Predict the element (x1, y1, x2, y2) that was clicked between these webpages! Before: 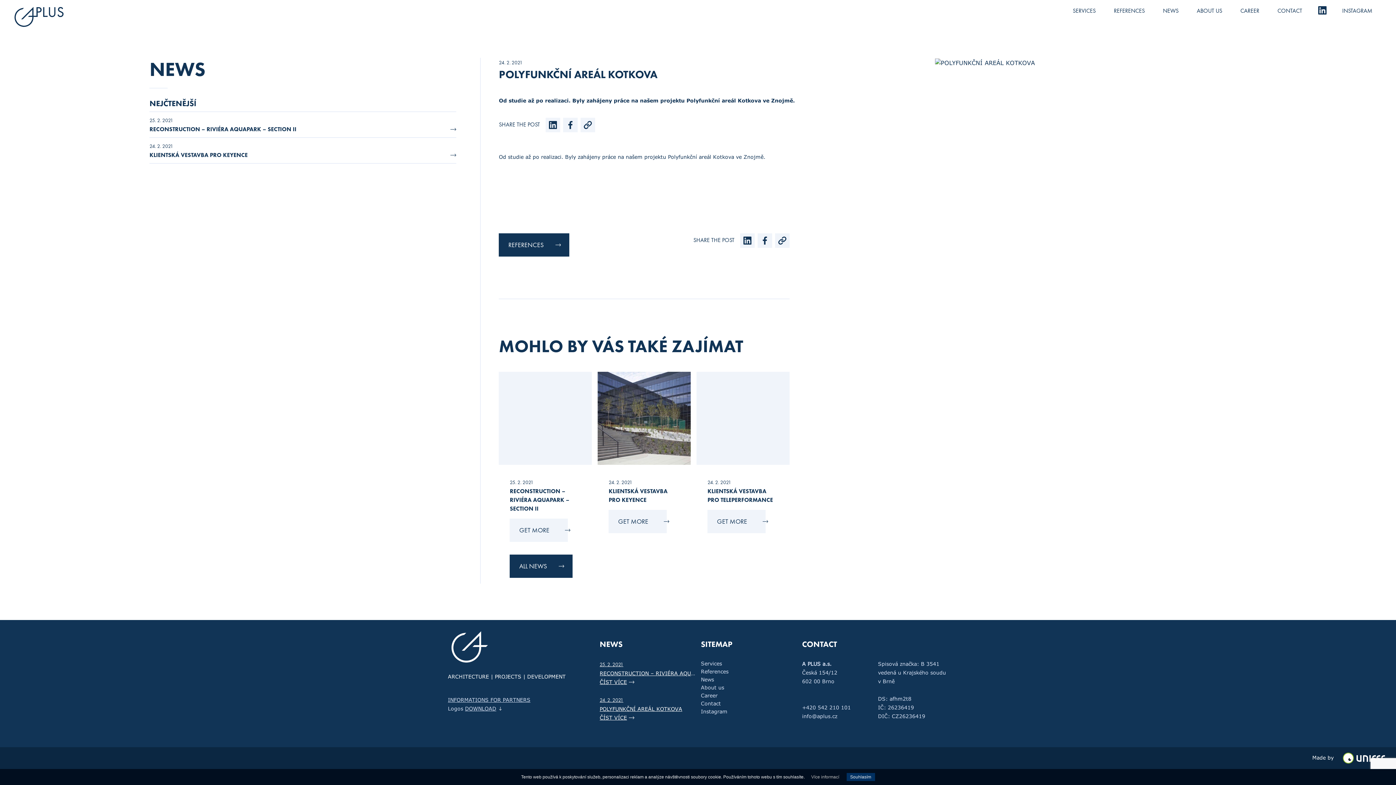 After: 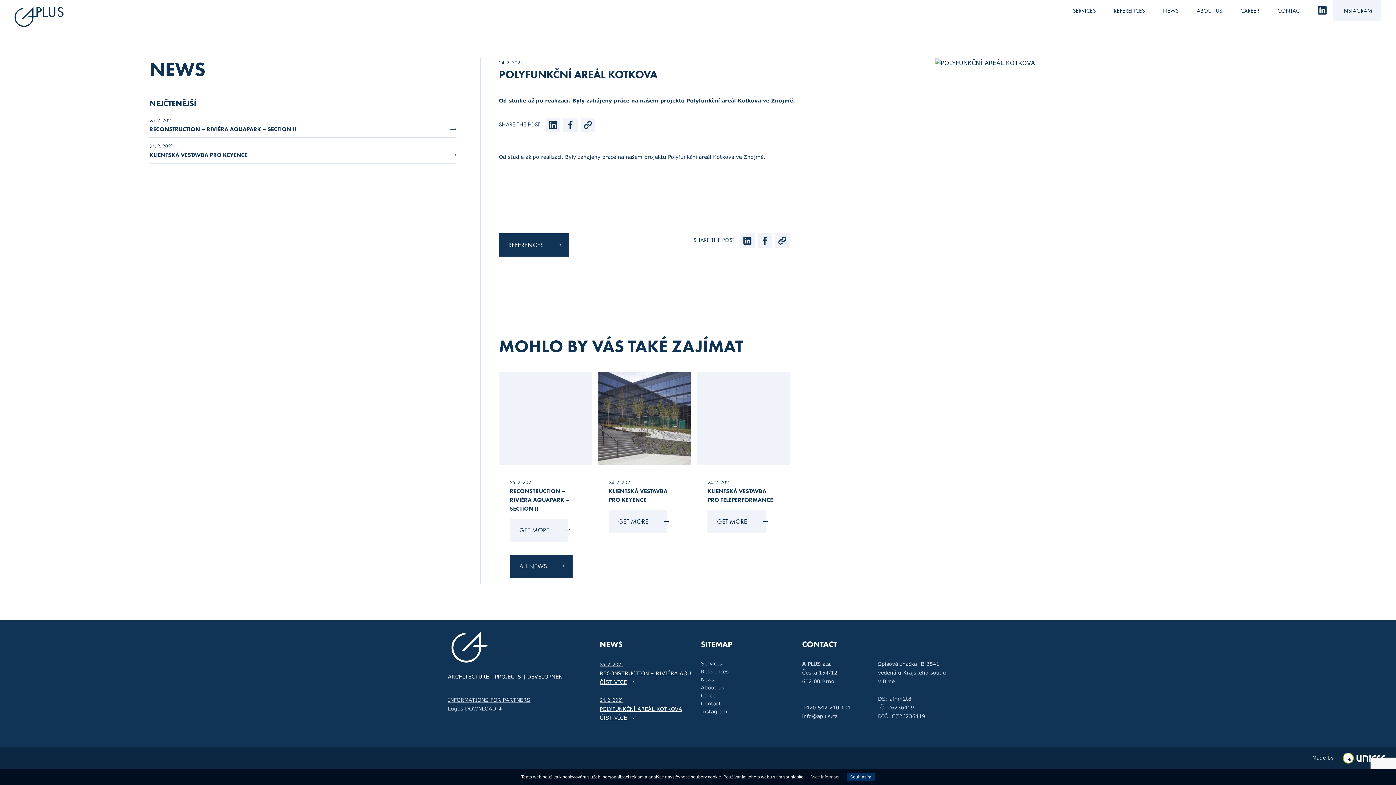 Action: bbox: (1333, 0, 1381, 21) label: INSTAGRAM